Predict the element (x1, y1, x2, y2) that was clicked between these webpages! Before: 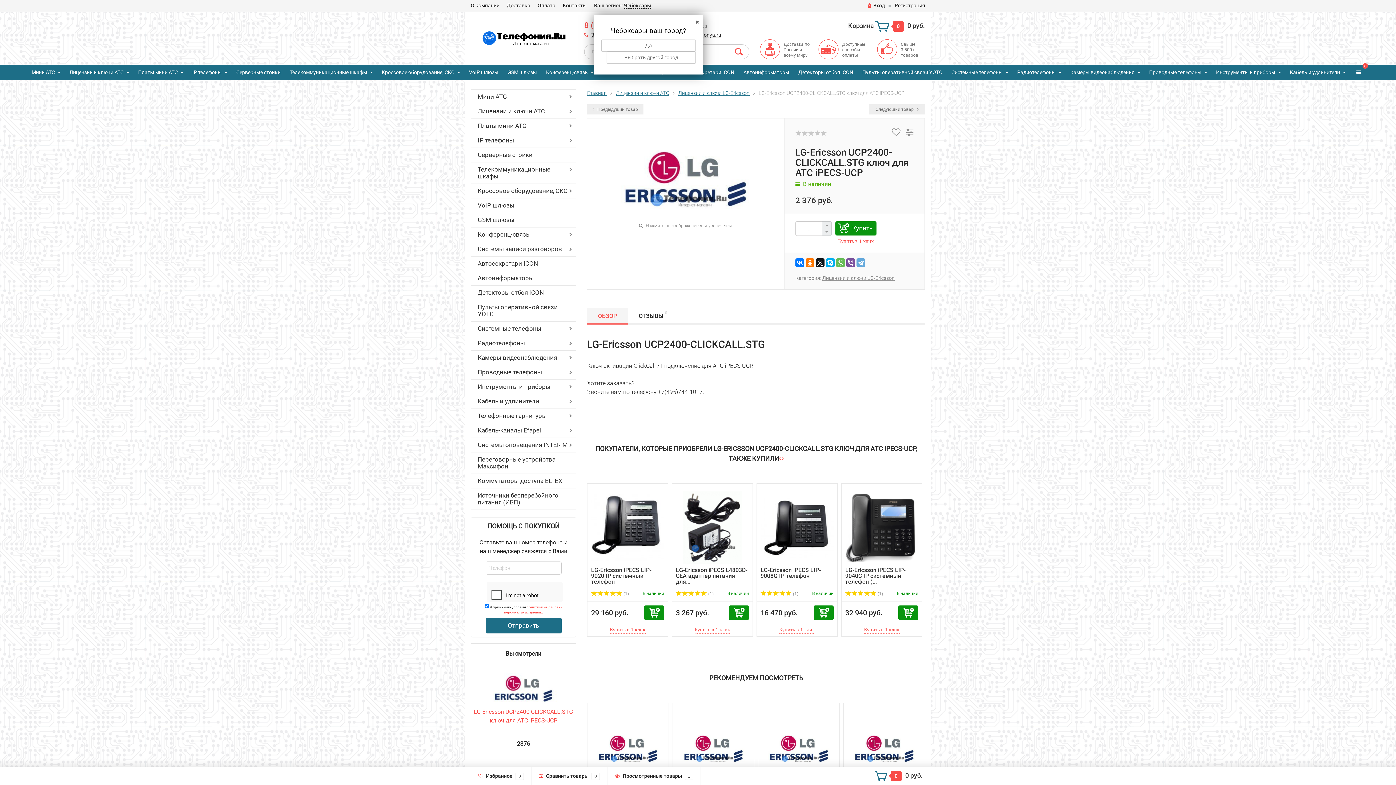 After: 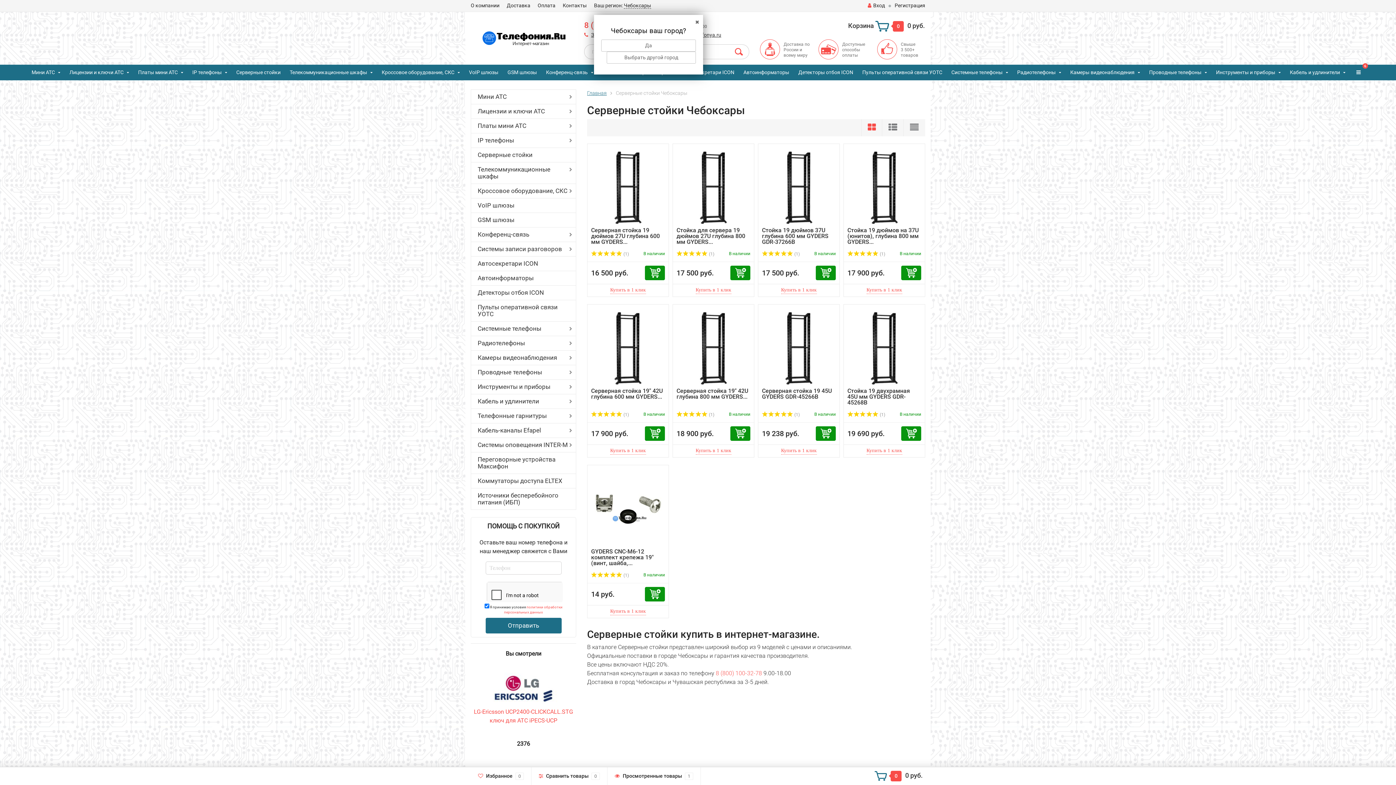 Action: label: Серверные стойки bbox: (471, 148, 576, 162)